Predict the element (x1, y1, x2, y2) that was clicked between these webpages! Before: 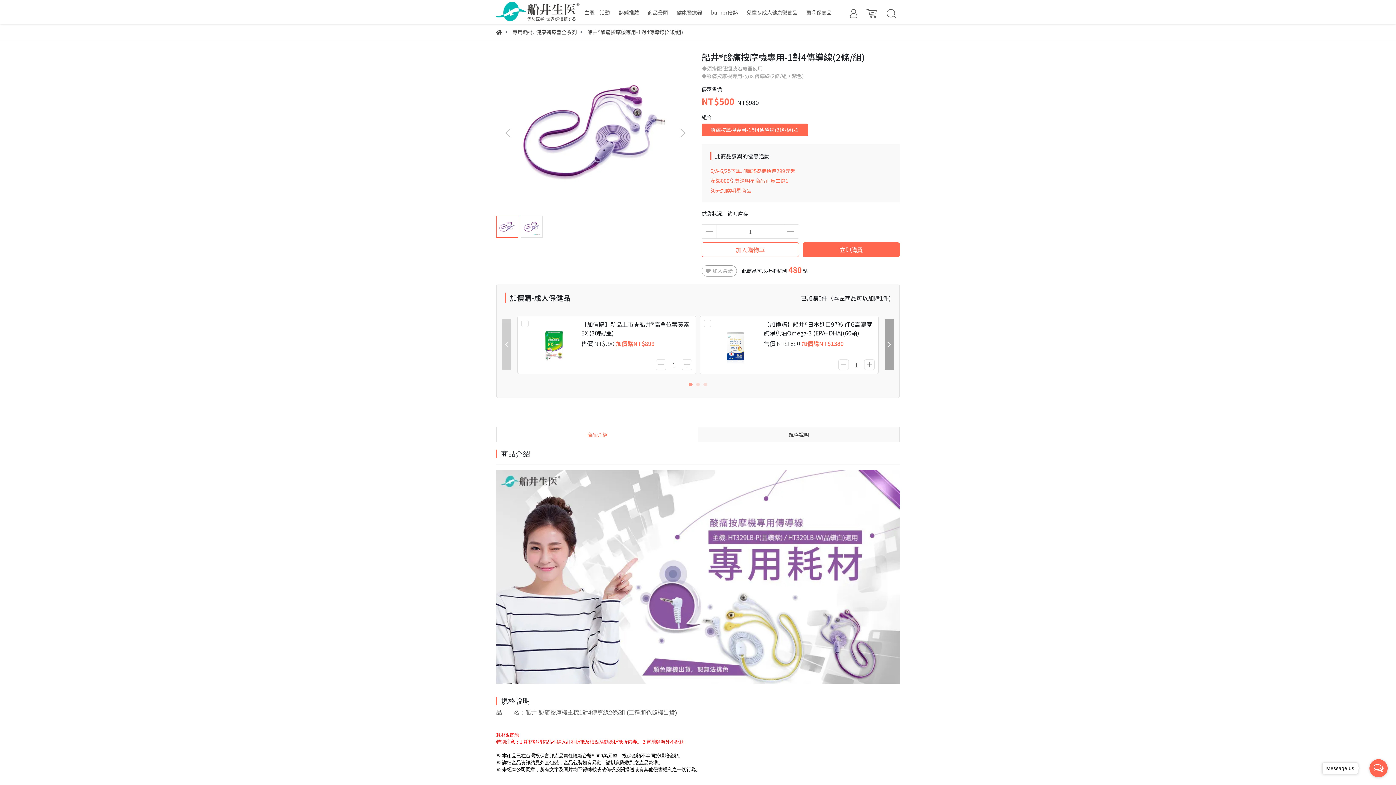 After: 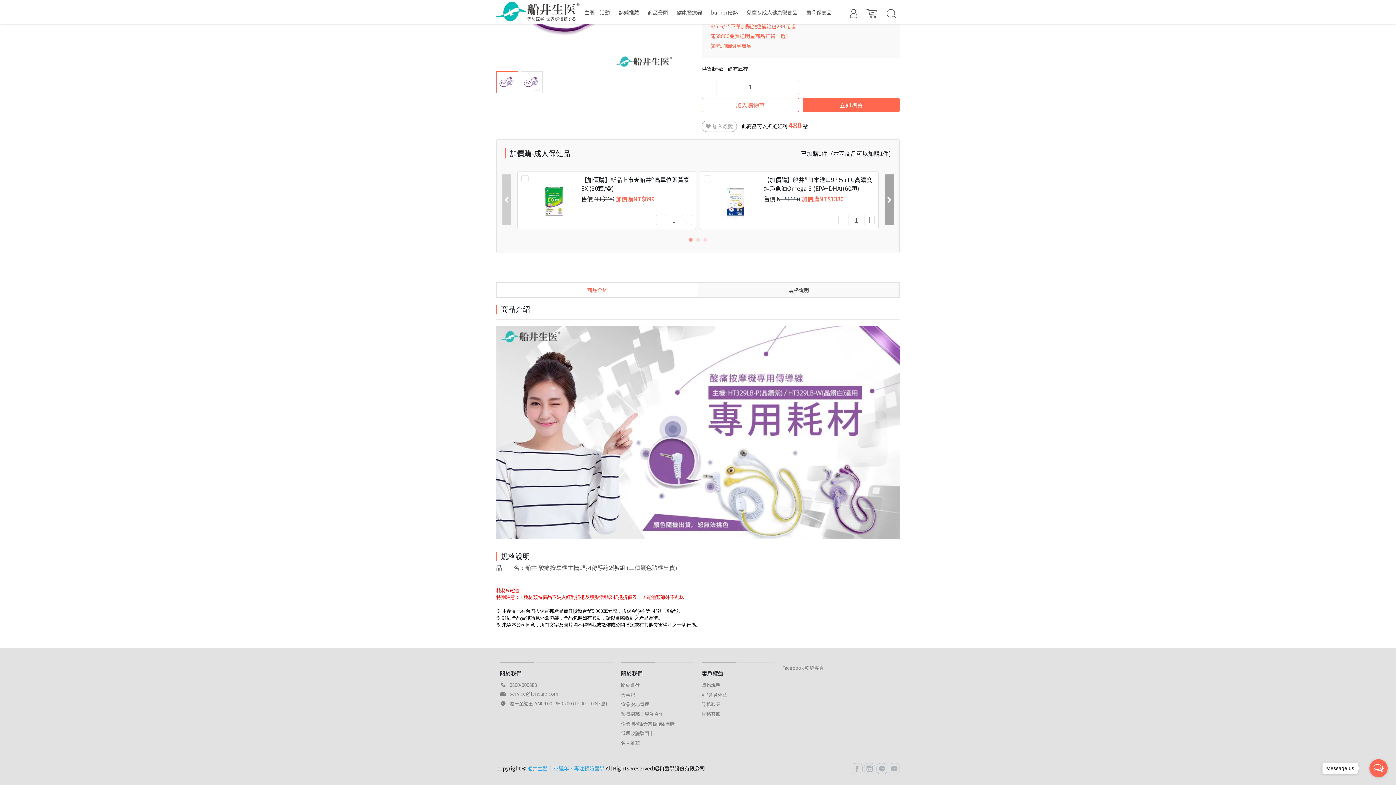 Action: label: 規格說明 bbox: (698, 427, 899, 442)